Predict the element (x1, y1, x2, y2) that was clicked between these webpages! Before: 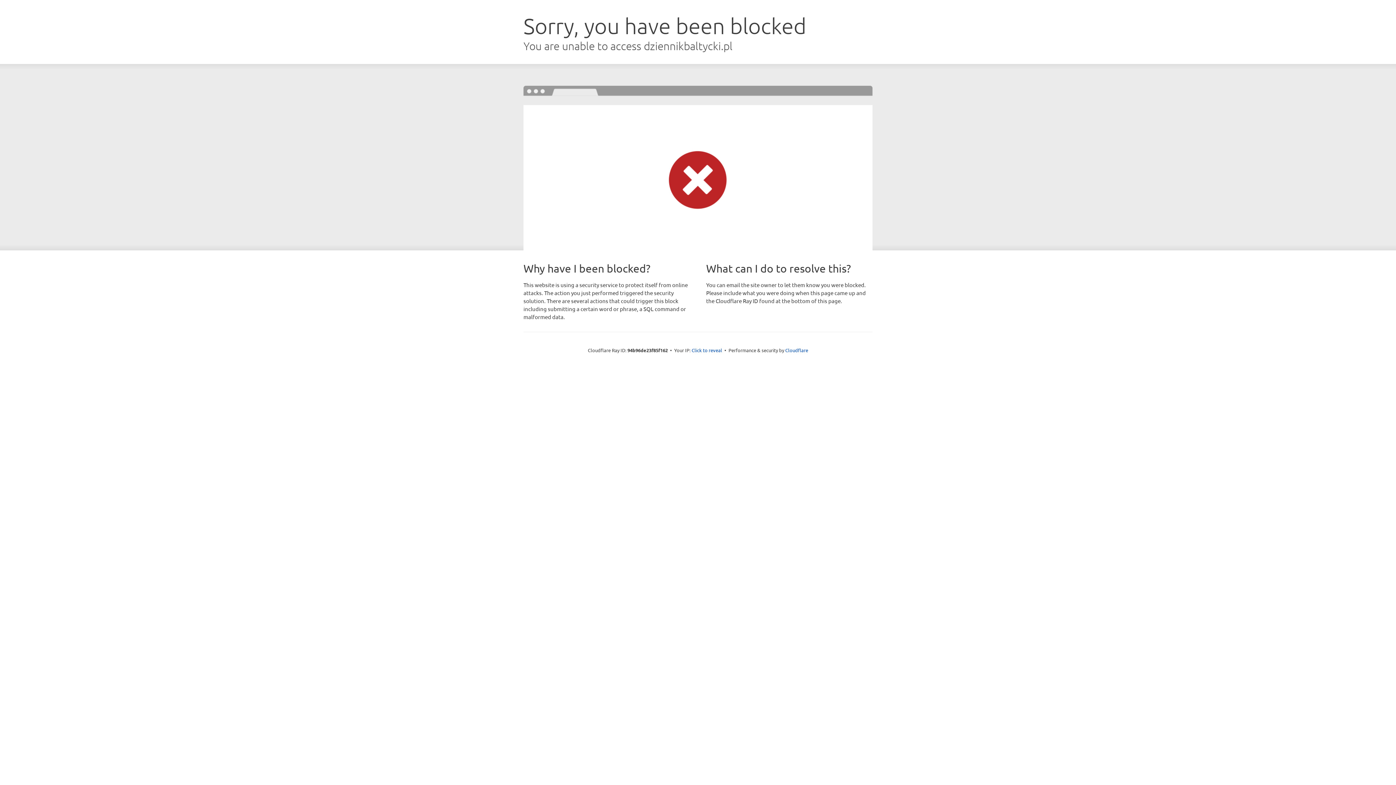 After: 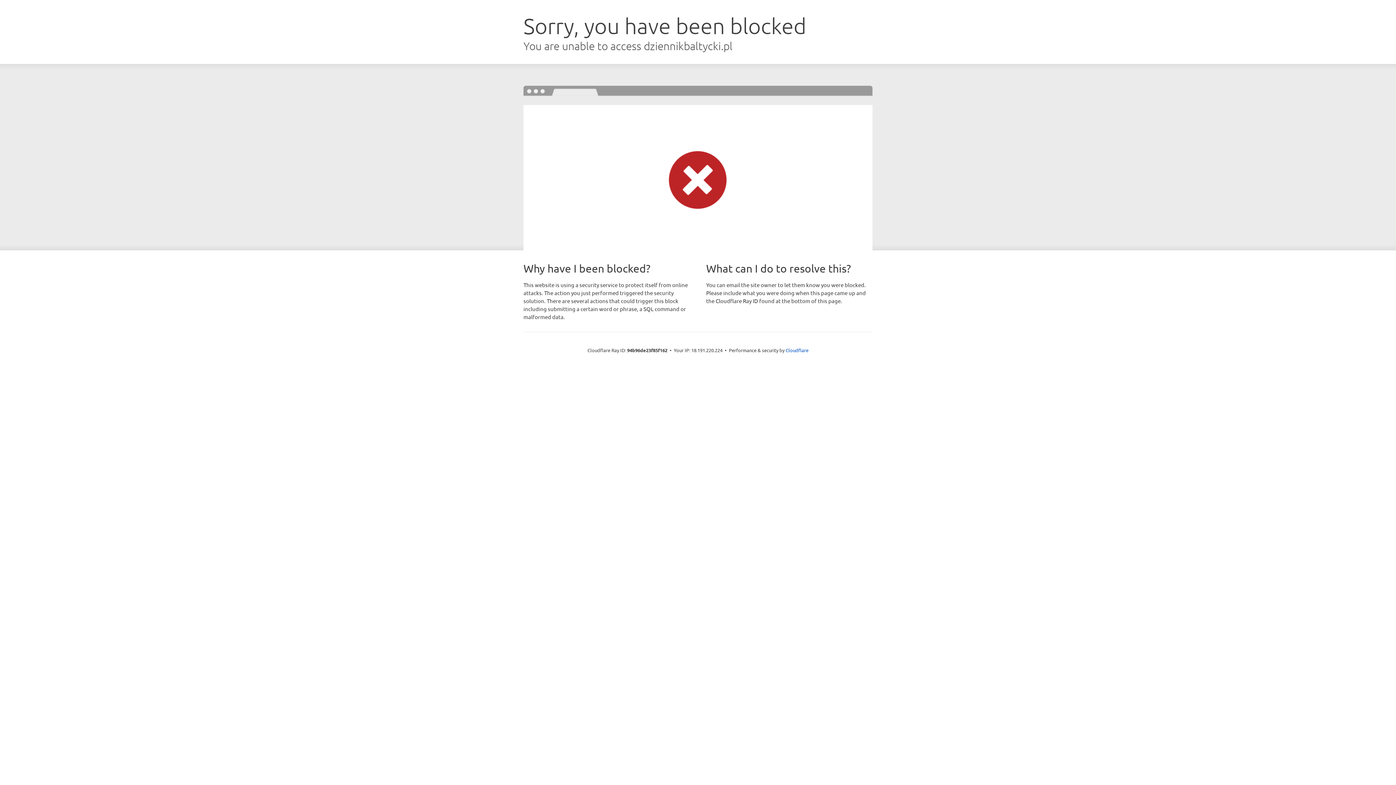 Action: label: Click to reveal bbox: (691, 346, 722, 353)